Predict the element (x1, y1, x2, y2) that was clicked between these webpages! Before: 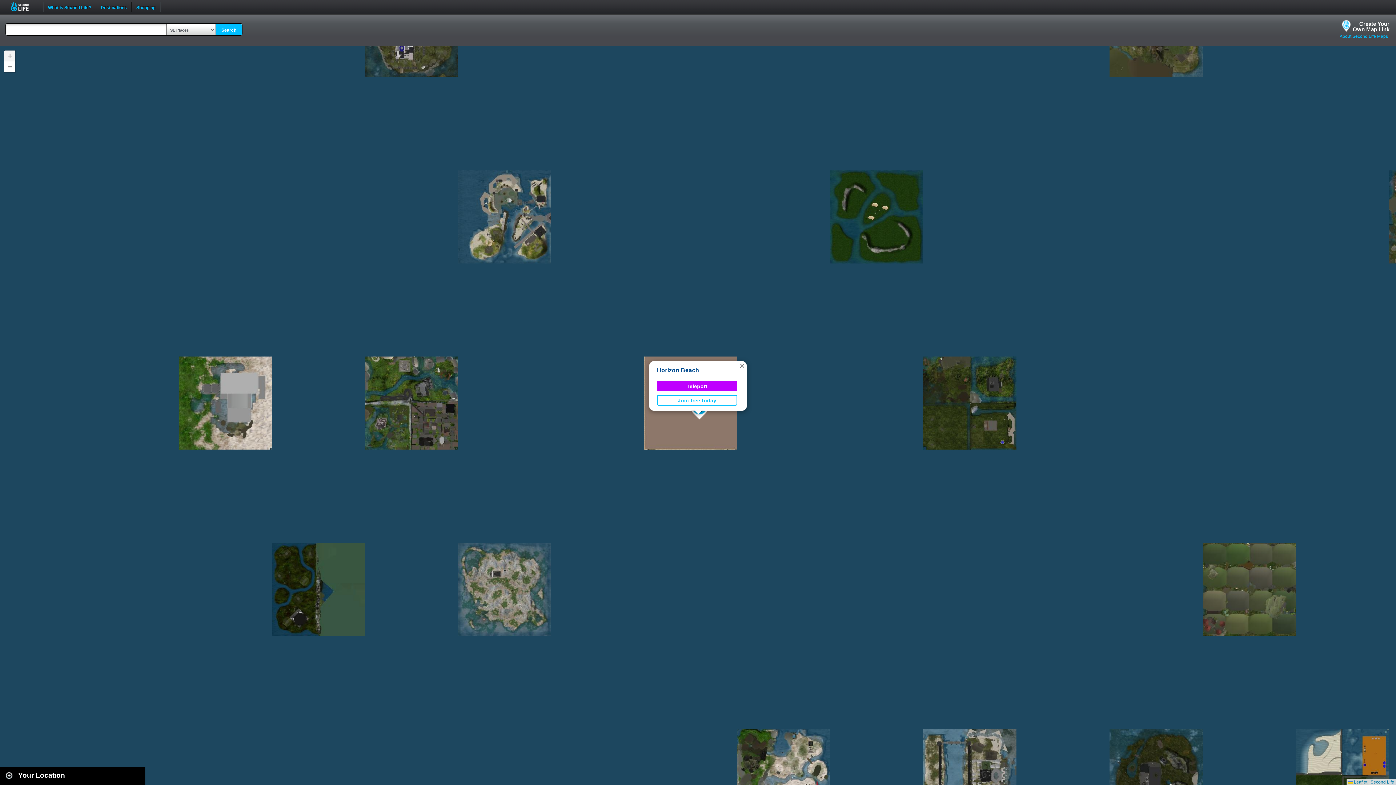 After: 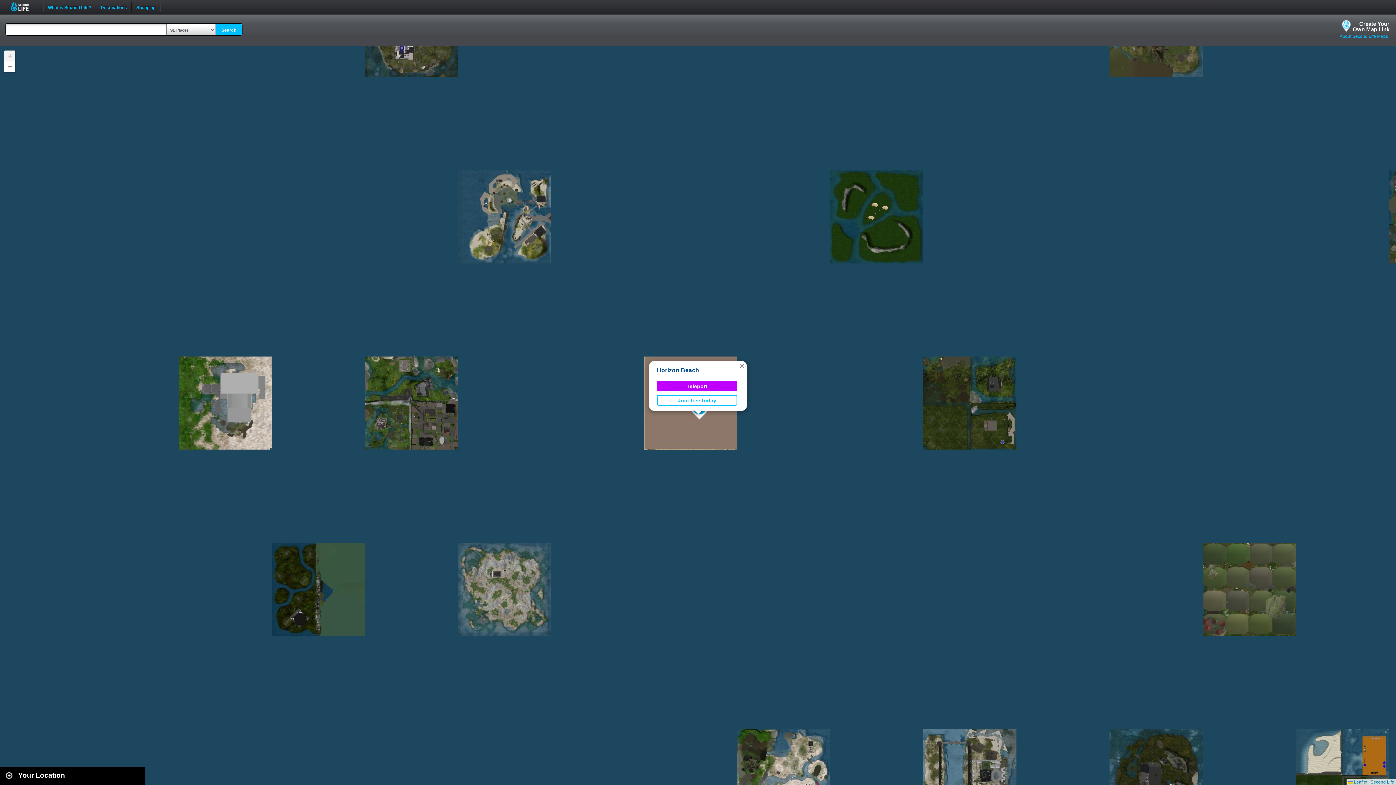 Action: bbox: (657, 367, 699, 373) label: Horizon Beach